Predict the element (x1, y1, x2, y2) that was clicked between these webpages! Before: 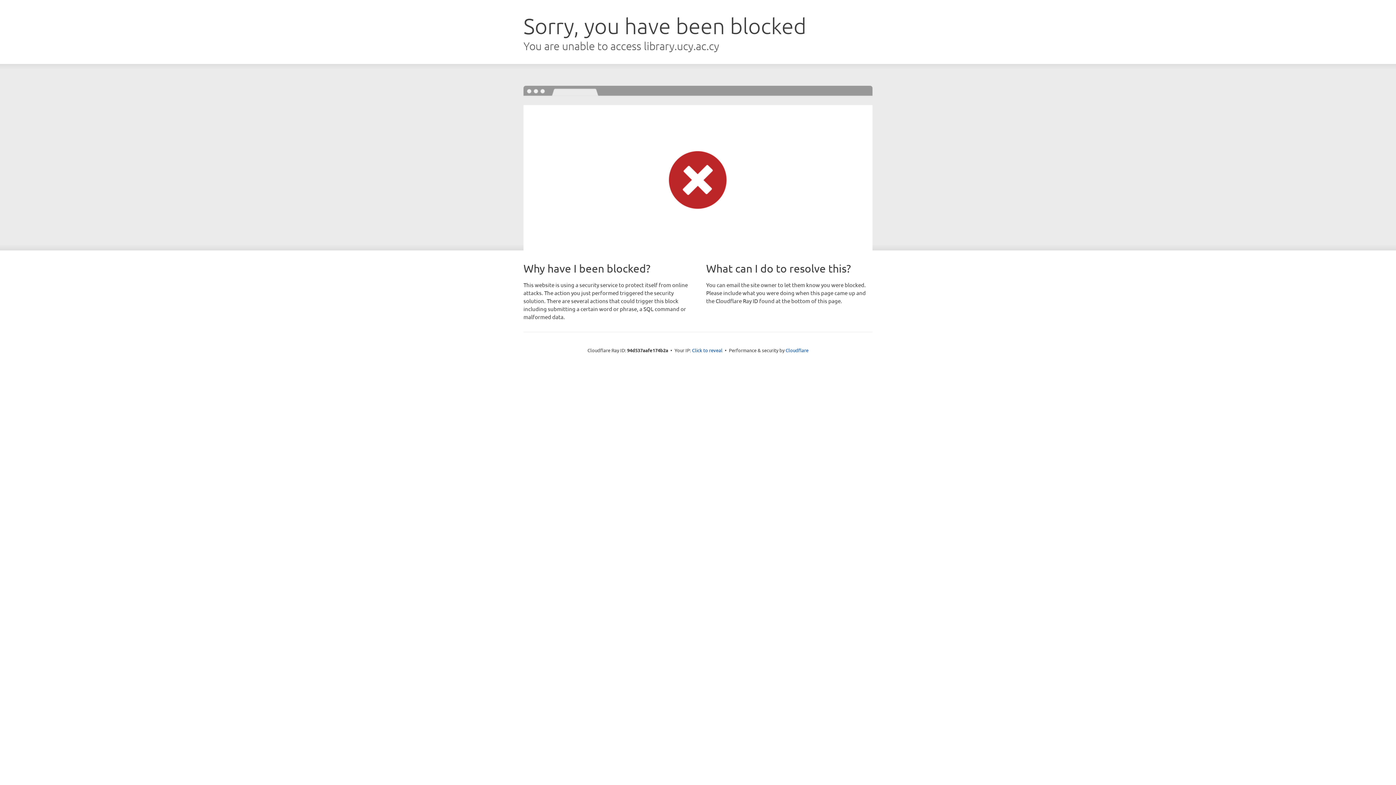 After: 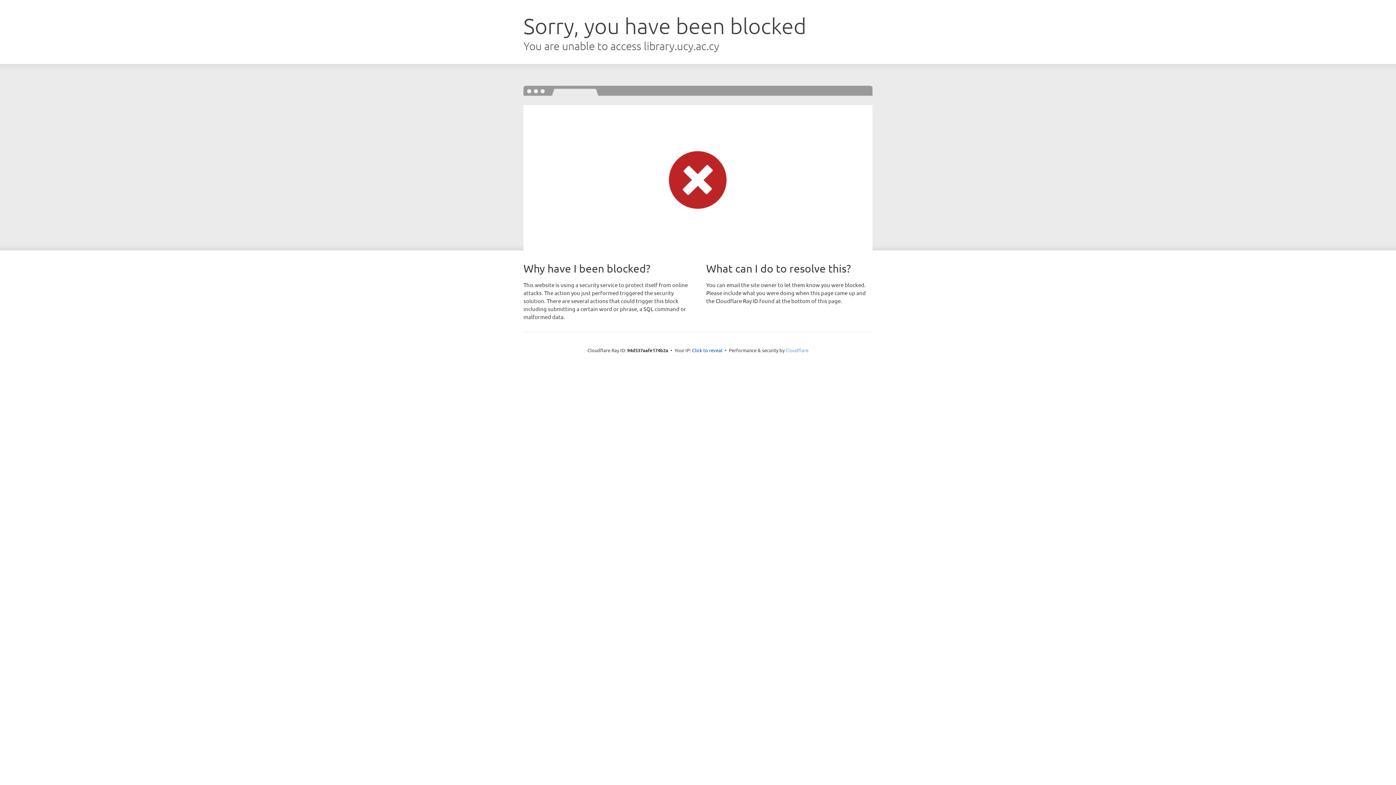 Action: label: Cloudflare bbox: (785, 347, 808, 353)